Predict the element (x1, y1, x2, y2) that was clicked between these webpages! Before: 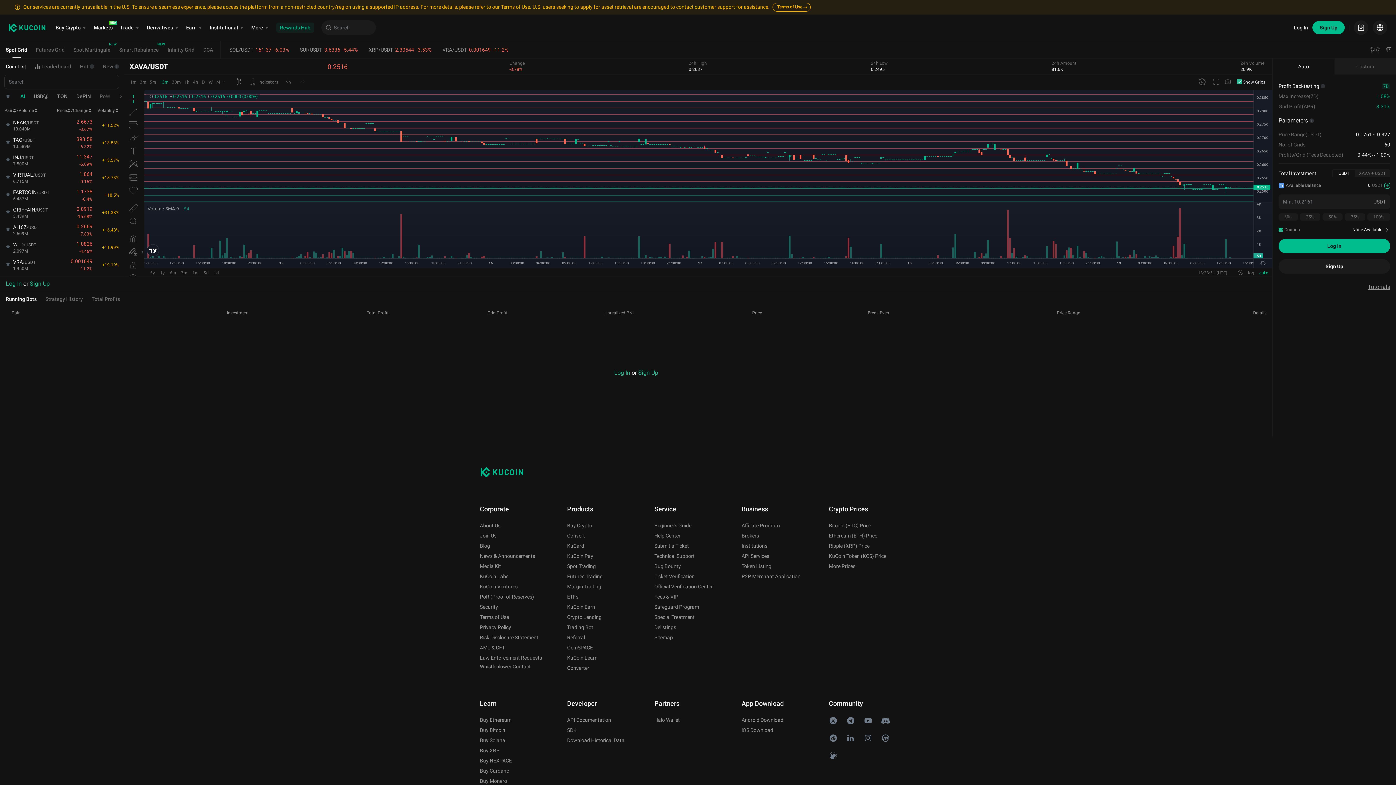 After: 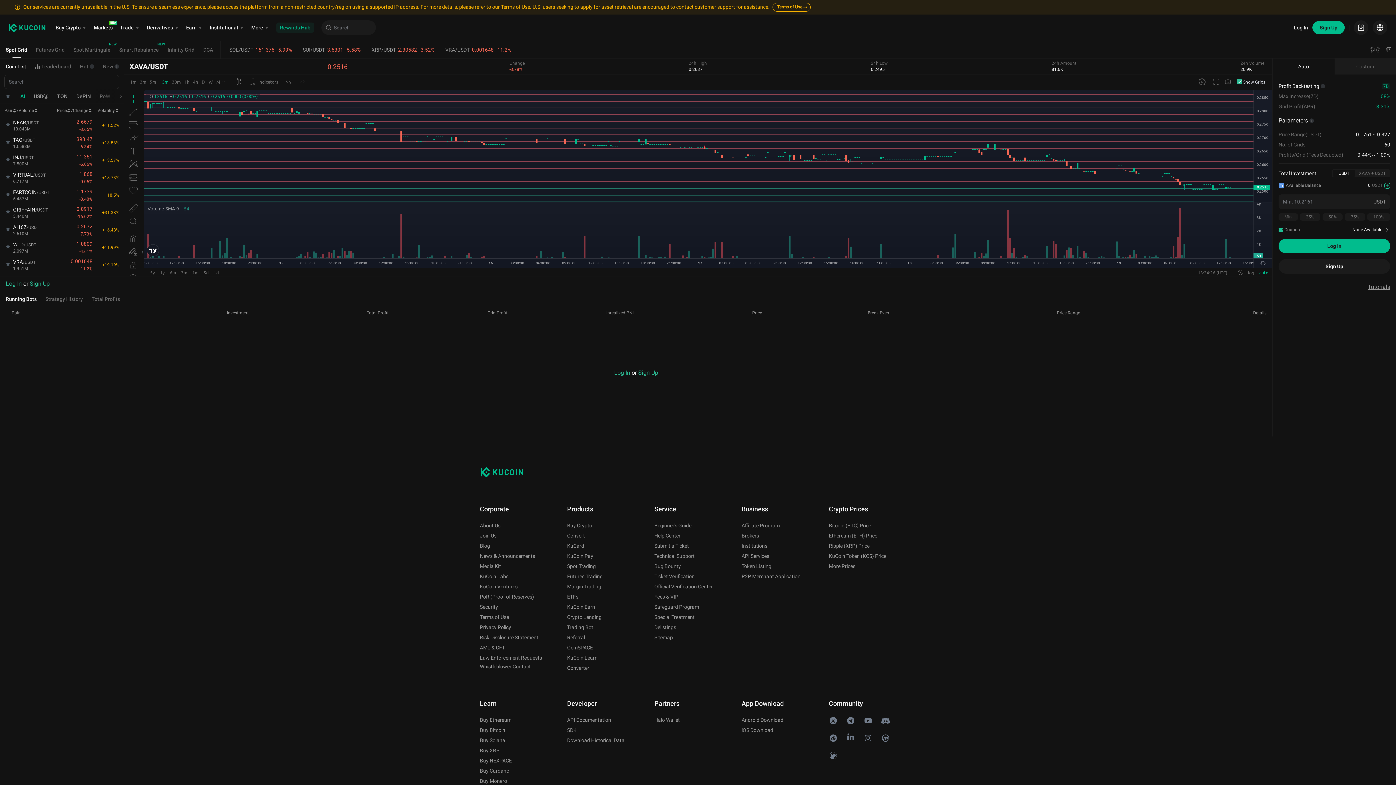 Action: label: linkin bbox: (846, 732, 855, 746)